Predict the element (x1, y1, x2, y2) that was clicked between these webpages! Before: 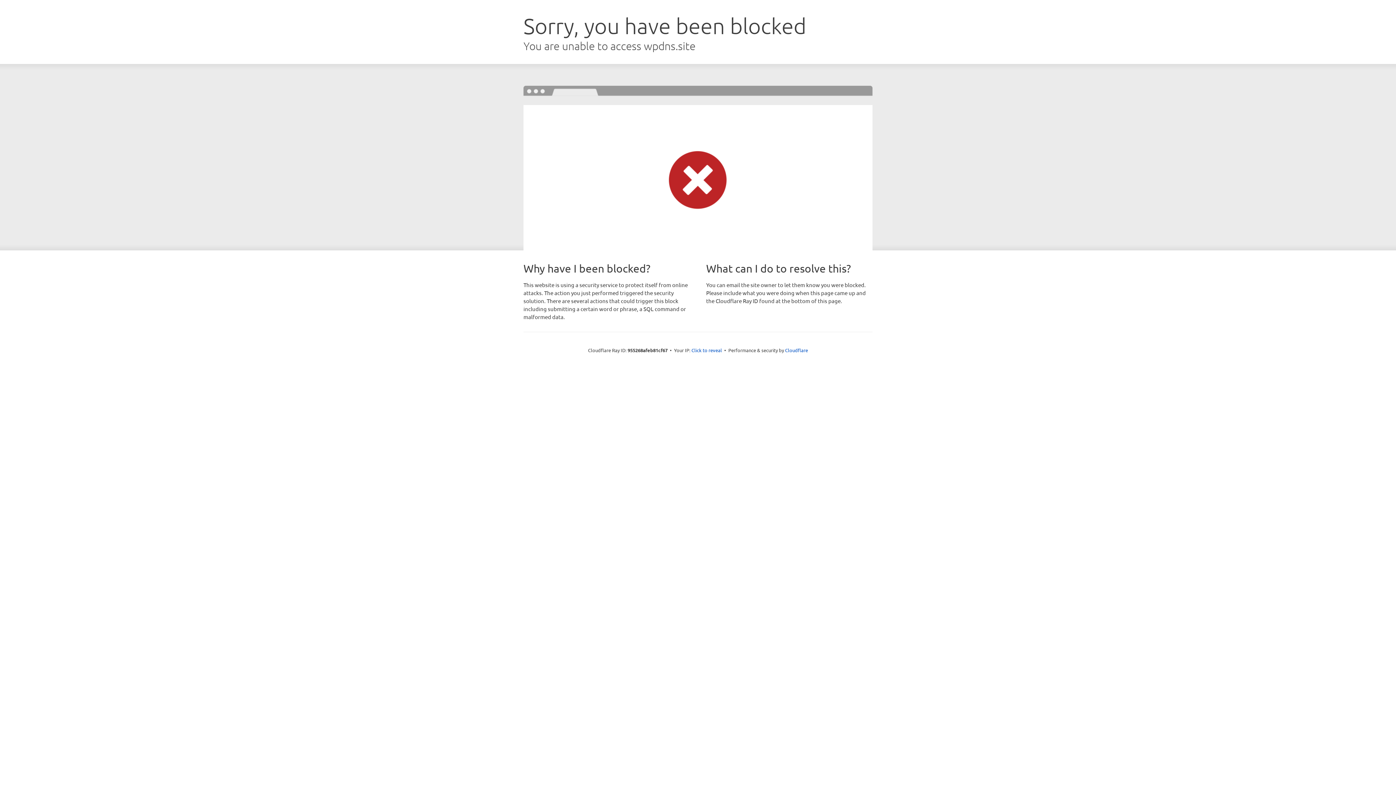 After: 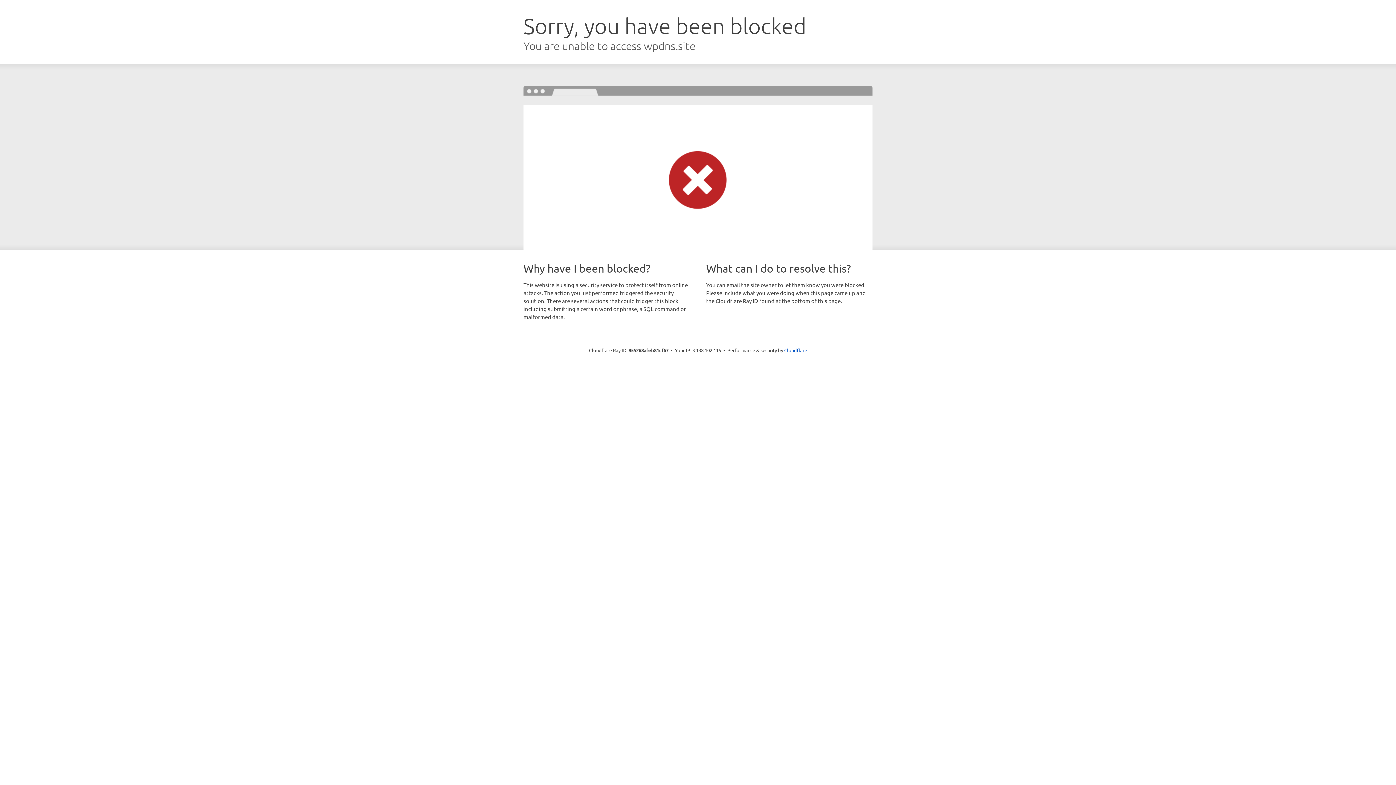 Action: bbox: (691, 346, 722, 353) label: Click to reveal